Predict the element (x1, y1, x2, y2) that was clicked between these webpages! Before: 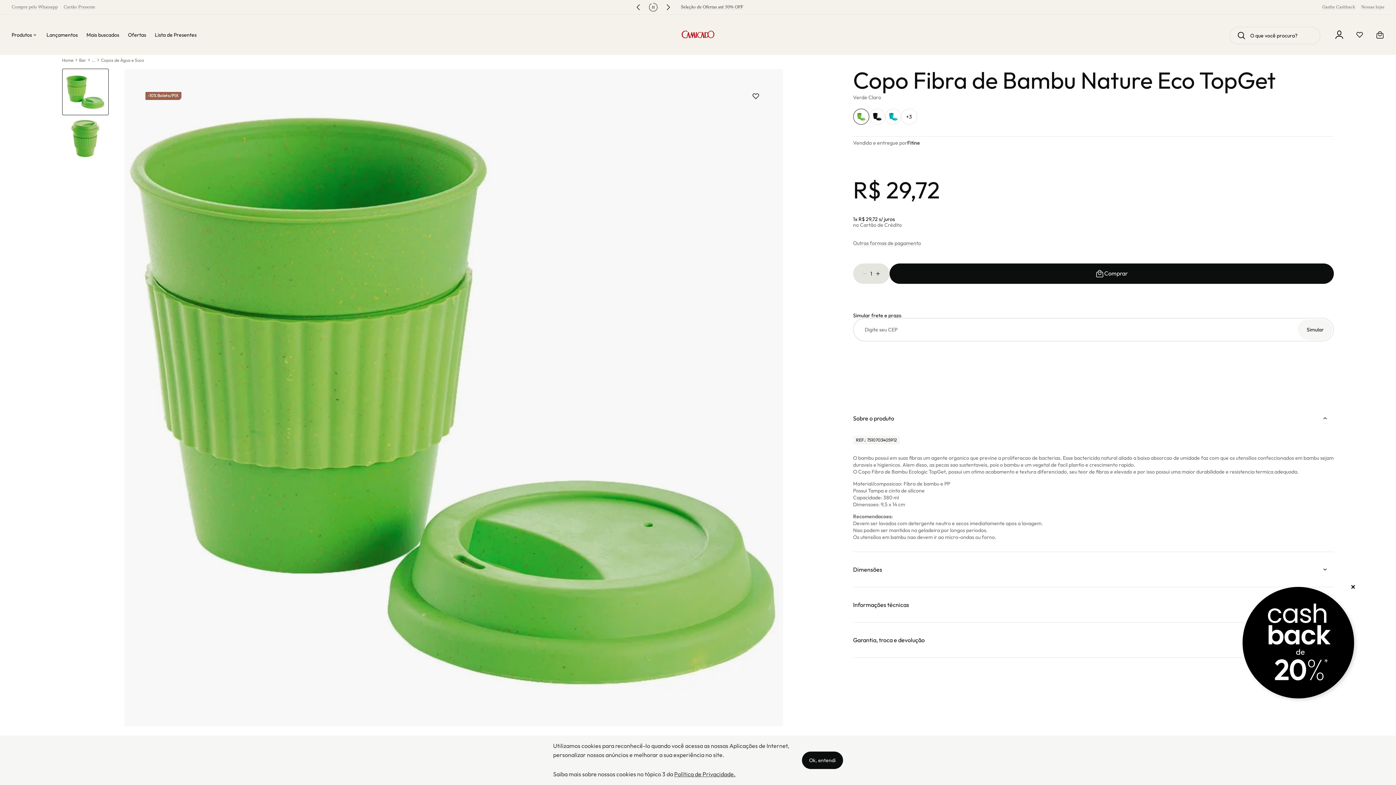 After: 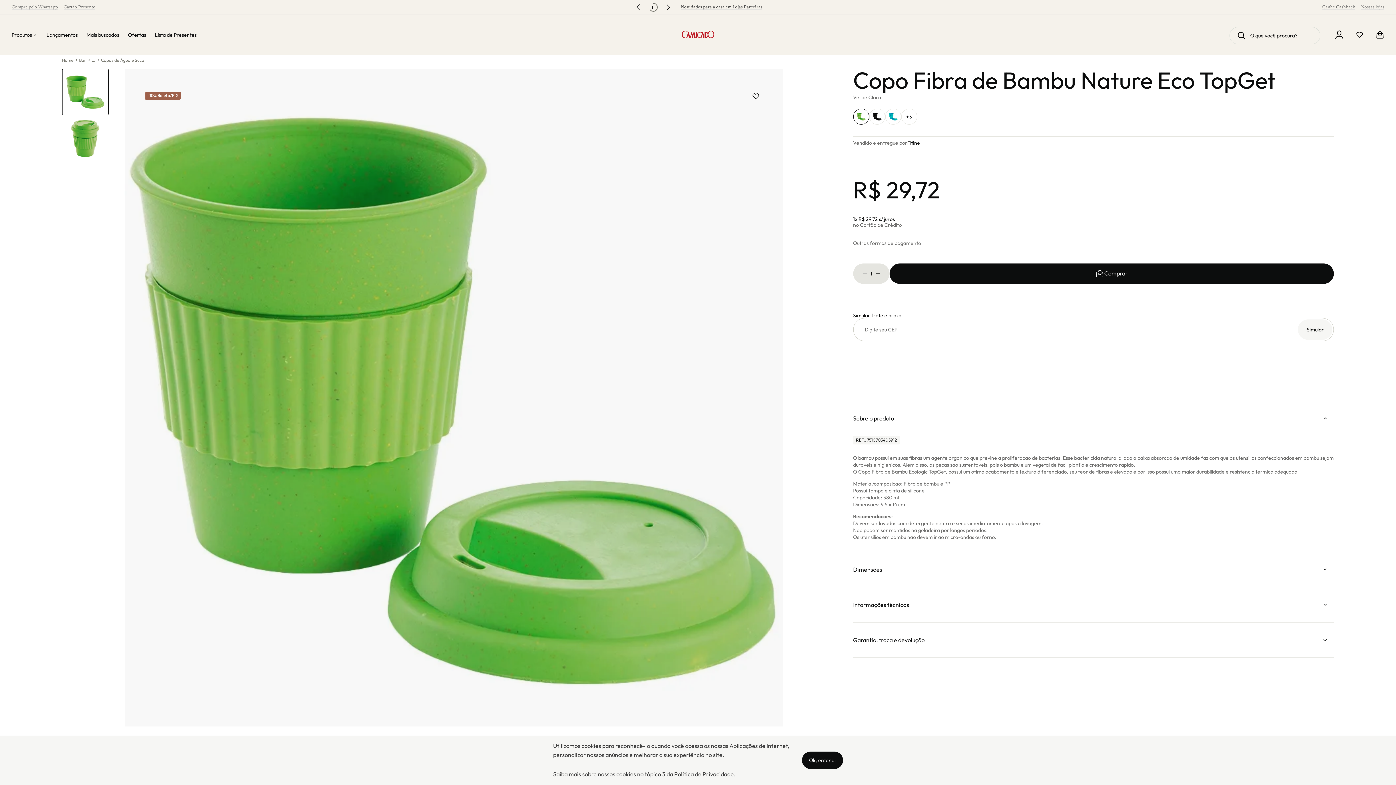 Action: bbox: (1349, 584, 1357, 590)